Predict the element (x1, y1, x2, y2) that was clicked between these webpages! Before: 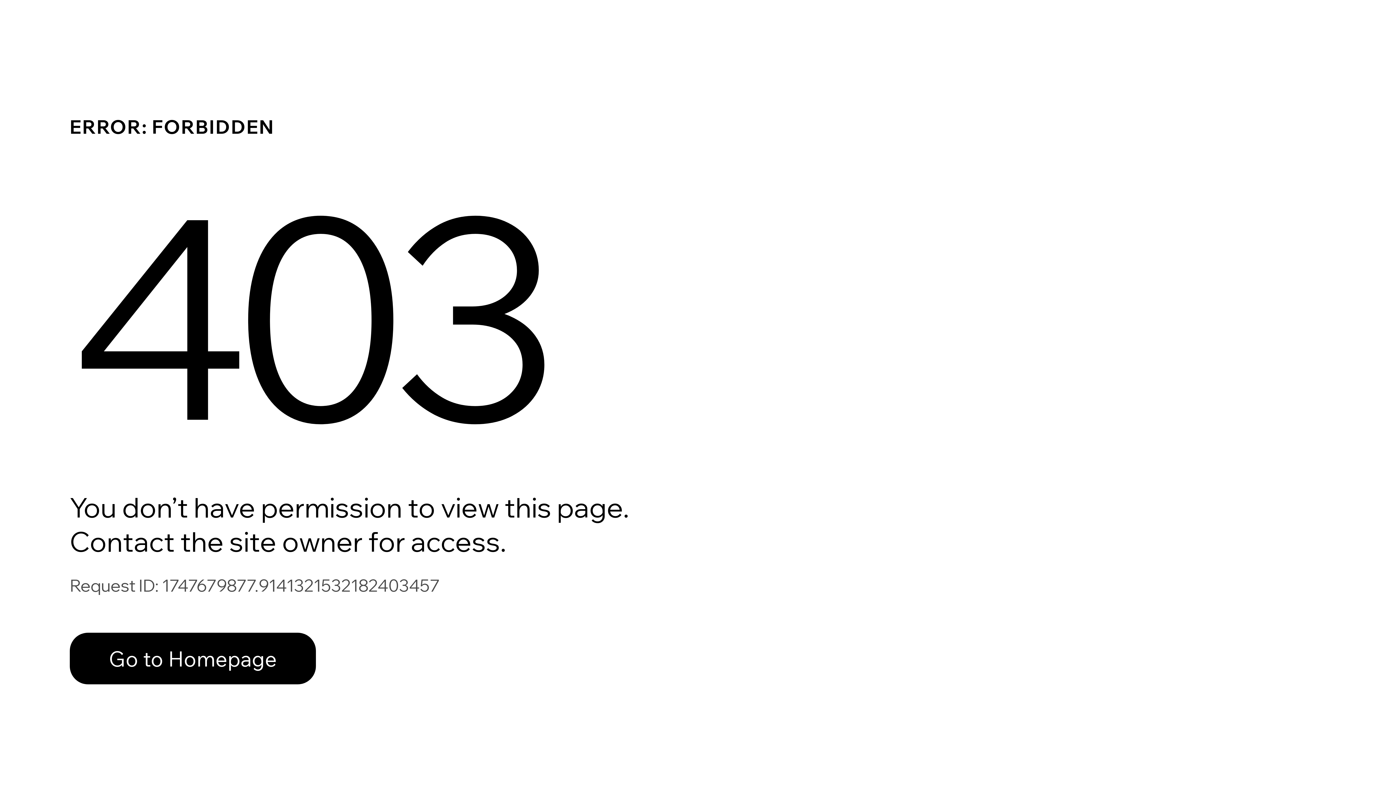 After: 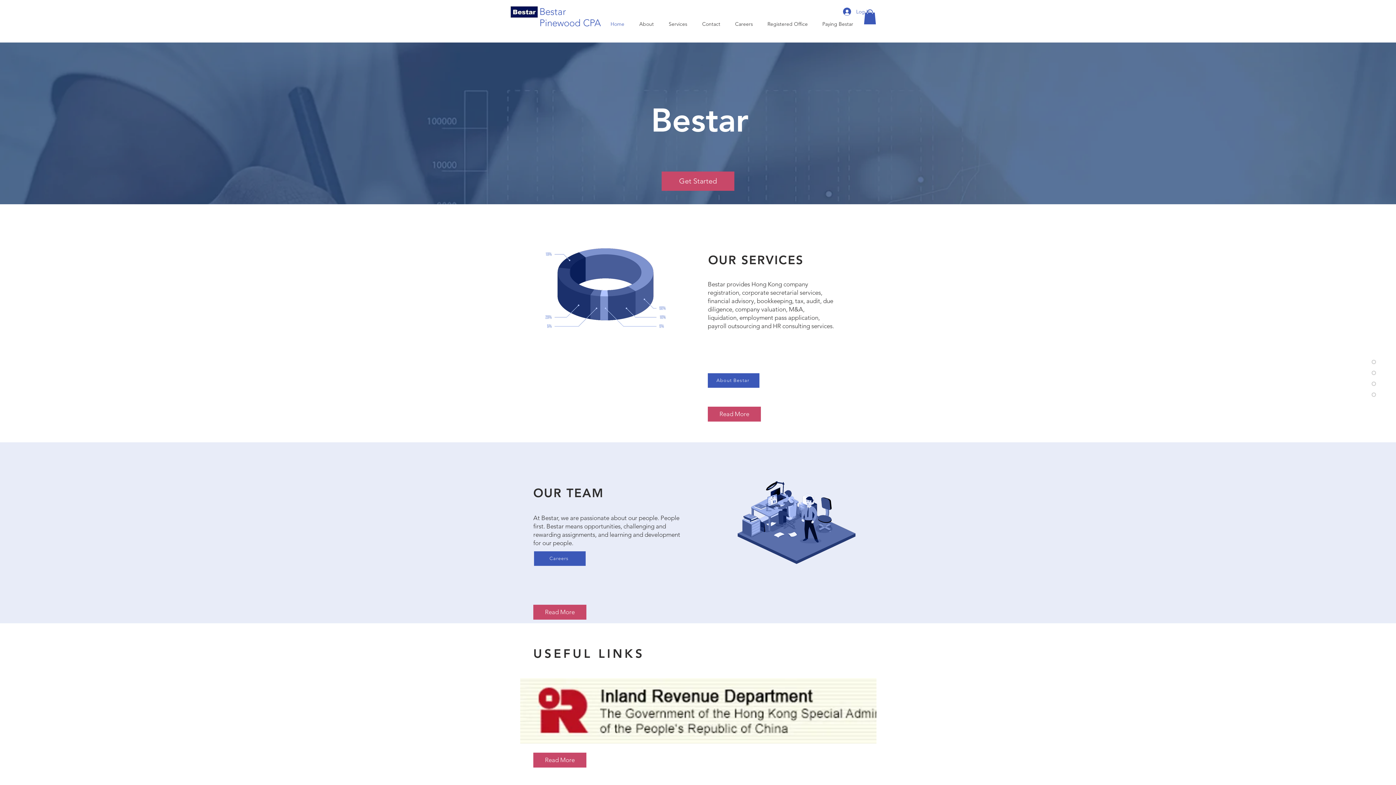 Action: bbox: (69, 633, 316, 684) label: Go to Homepage